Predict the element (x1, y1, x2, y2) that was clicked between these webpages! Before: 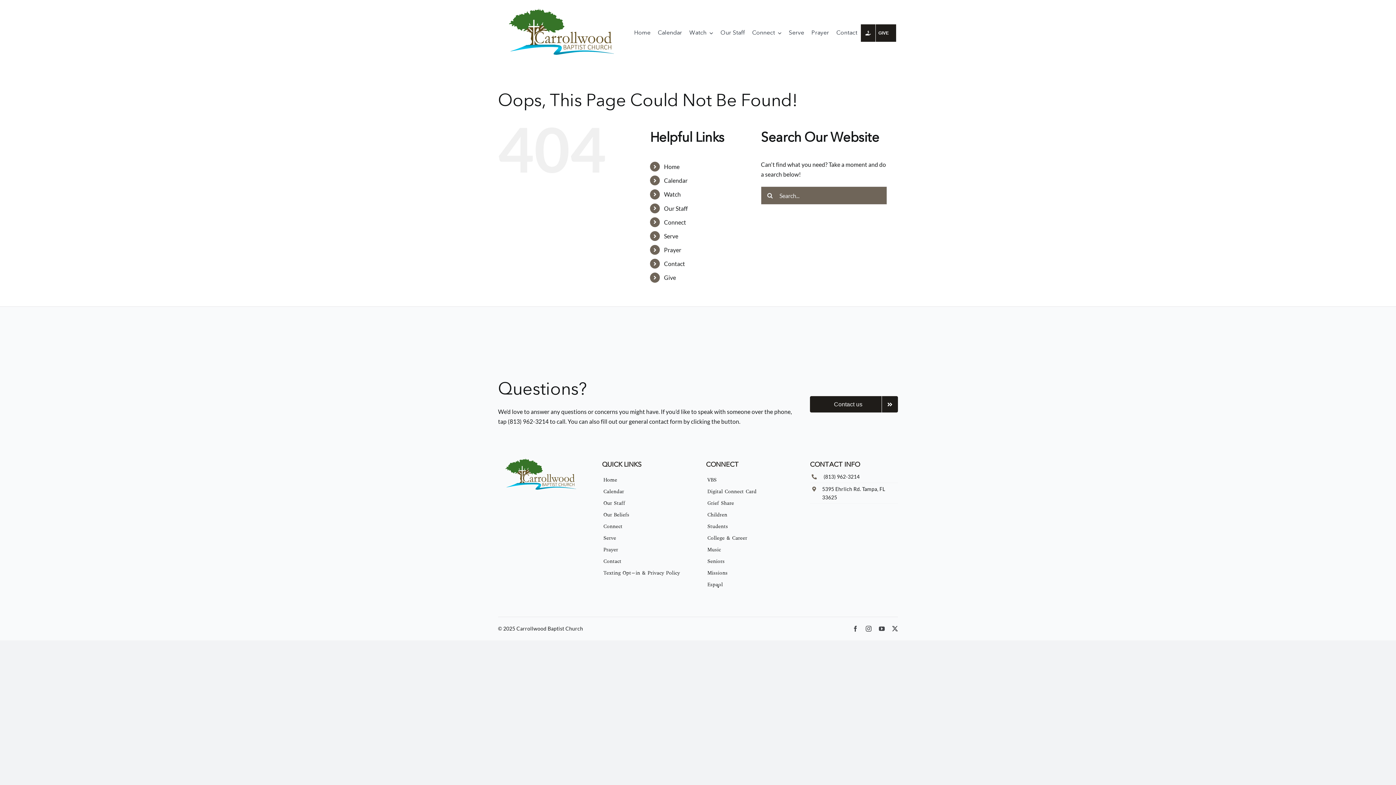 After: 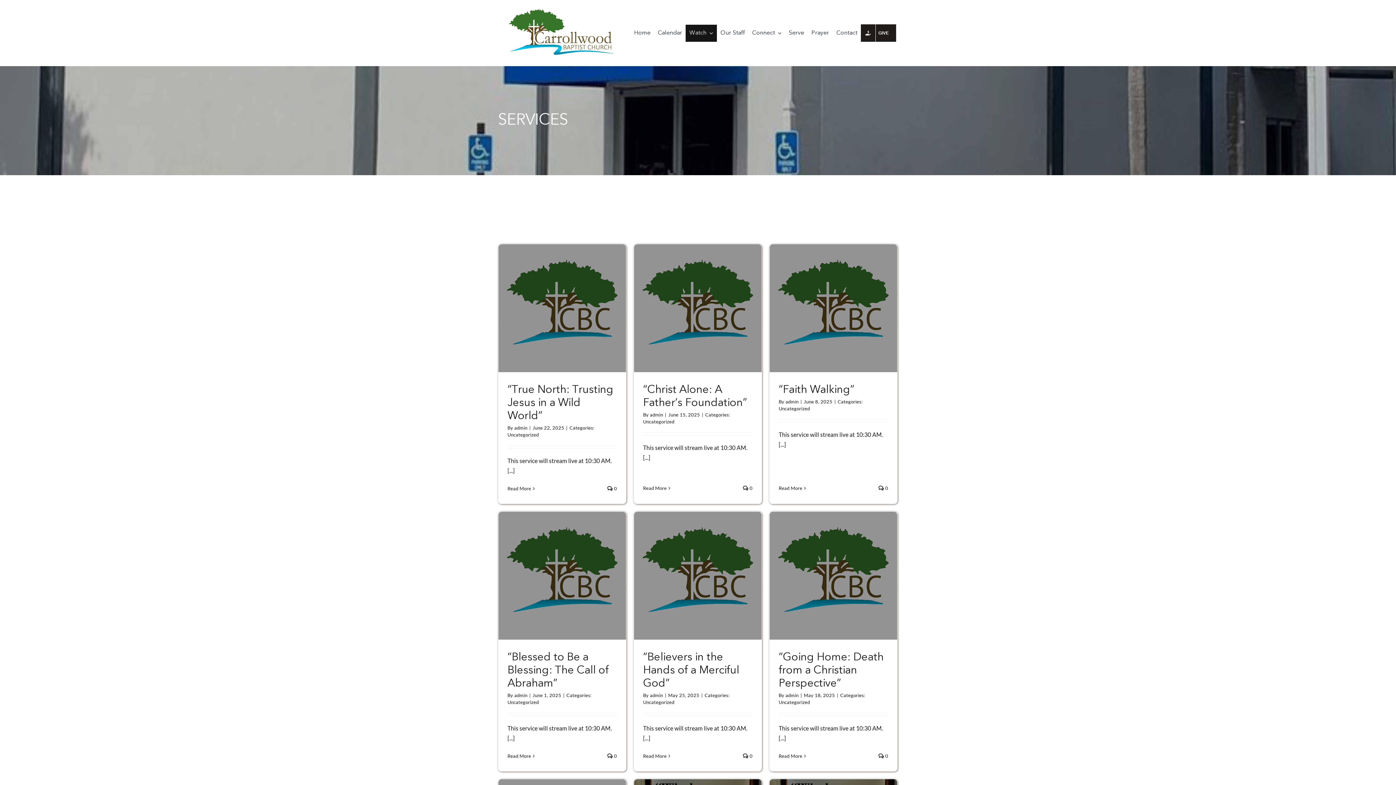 Action: bbox: (685, 24, 716, 41) label: Watch